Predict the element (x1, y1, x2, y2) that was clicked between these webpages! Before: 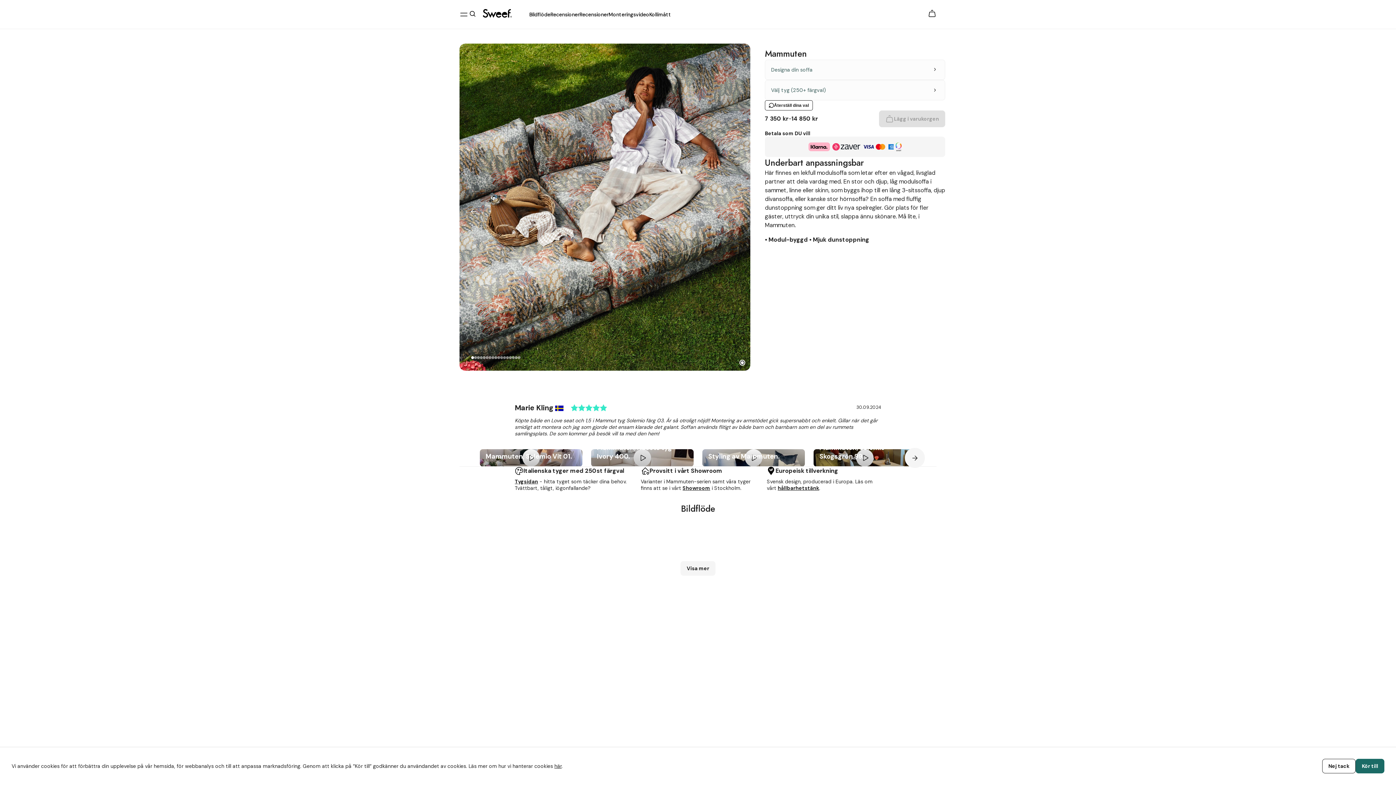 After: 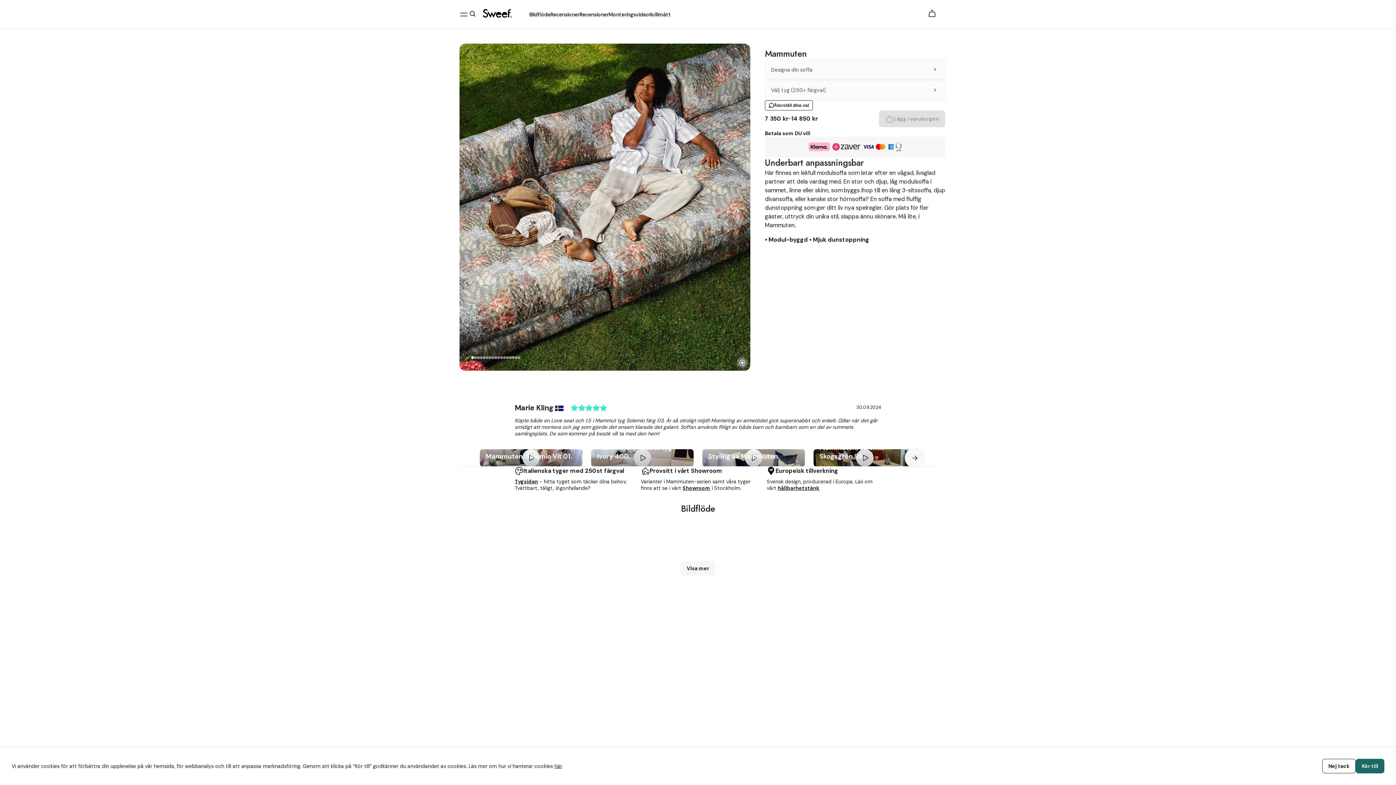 Action: bbox: (554, 763, 561, 769) label: här